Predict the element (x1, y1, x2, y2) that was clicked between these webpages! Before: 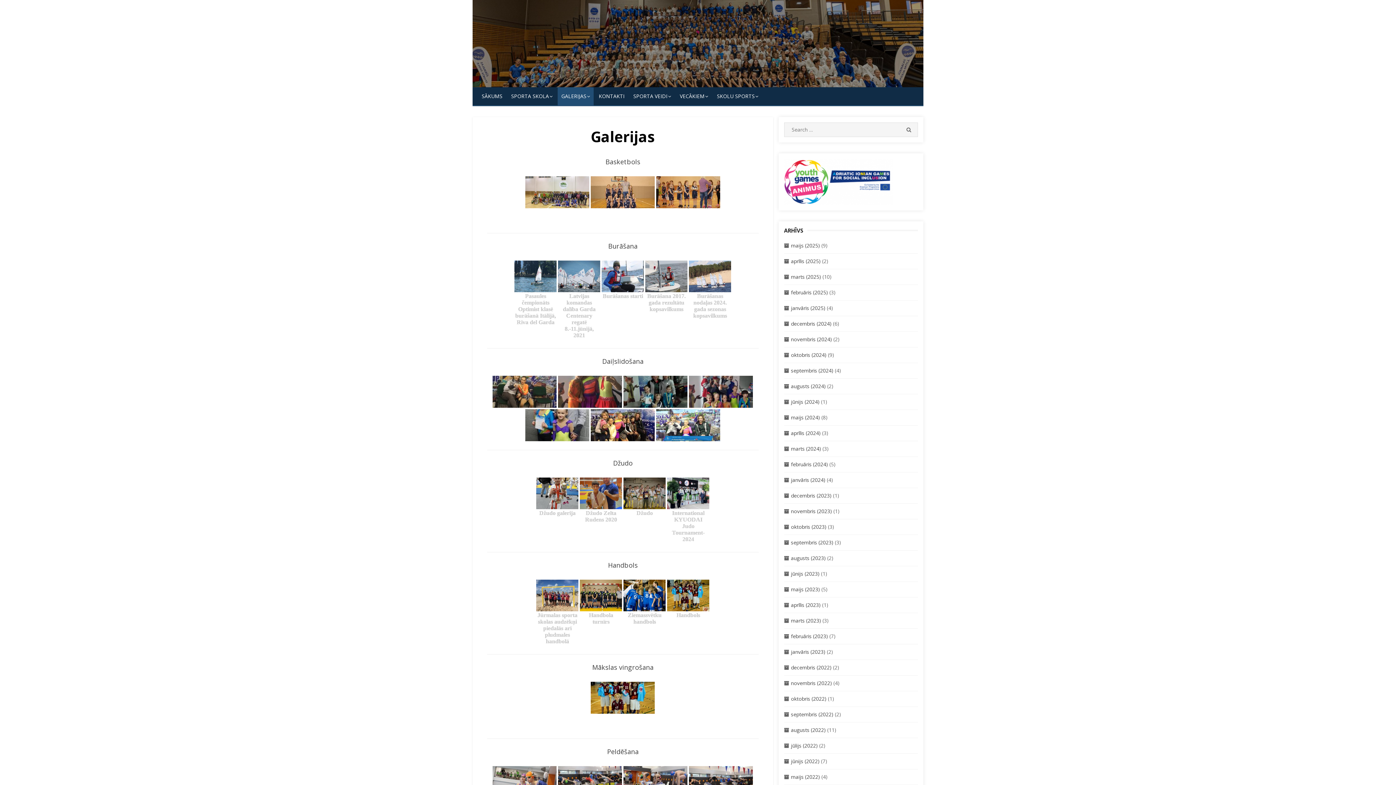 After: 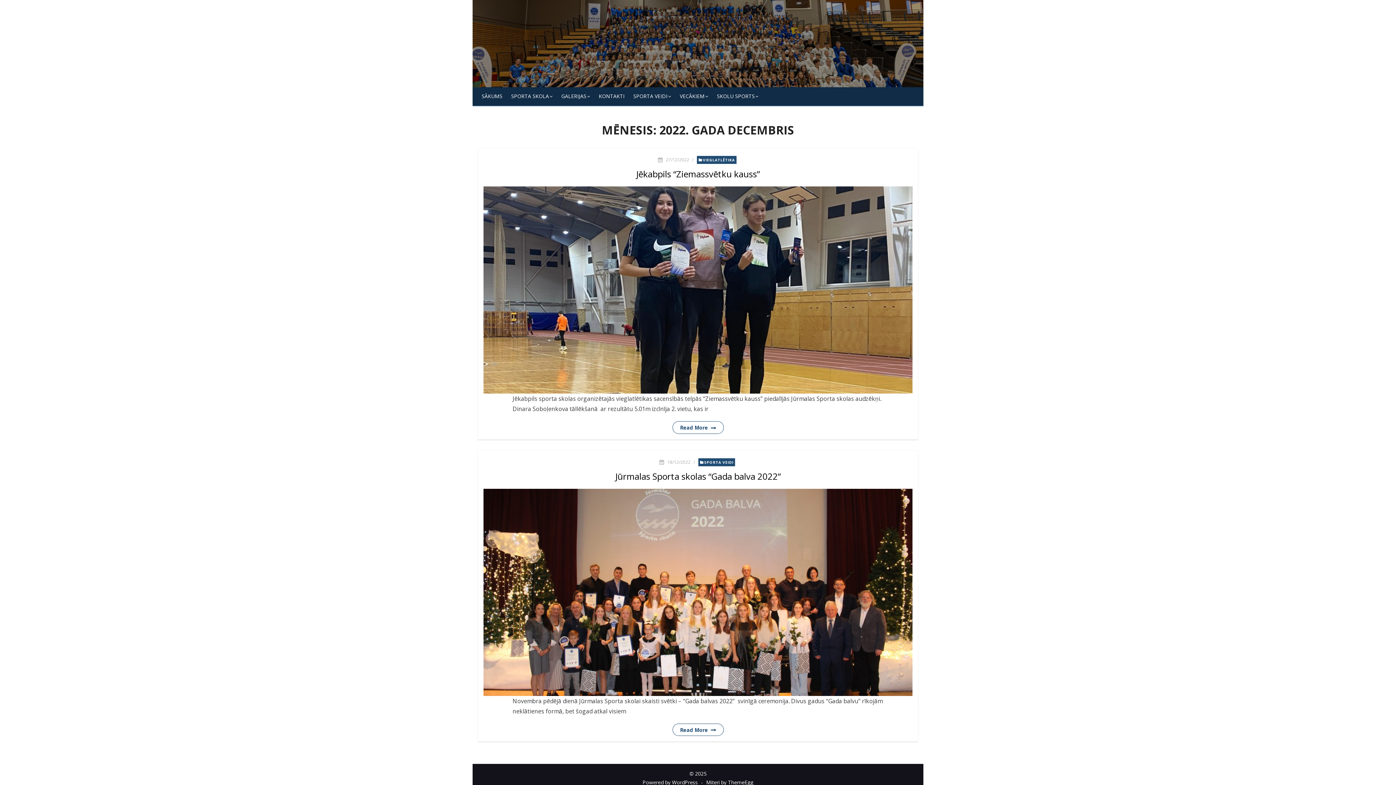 Action: label: decembris (2022) bbox: (791, 664, 831, 671)